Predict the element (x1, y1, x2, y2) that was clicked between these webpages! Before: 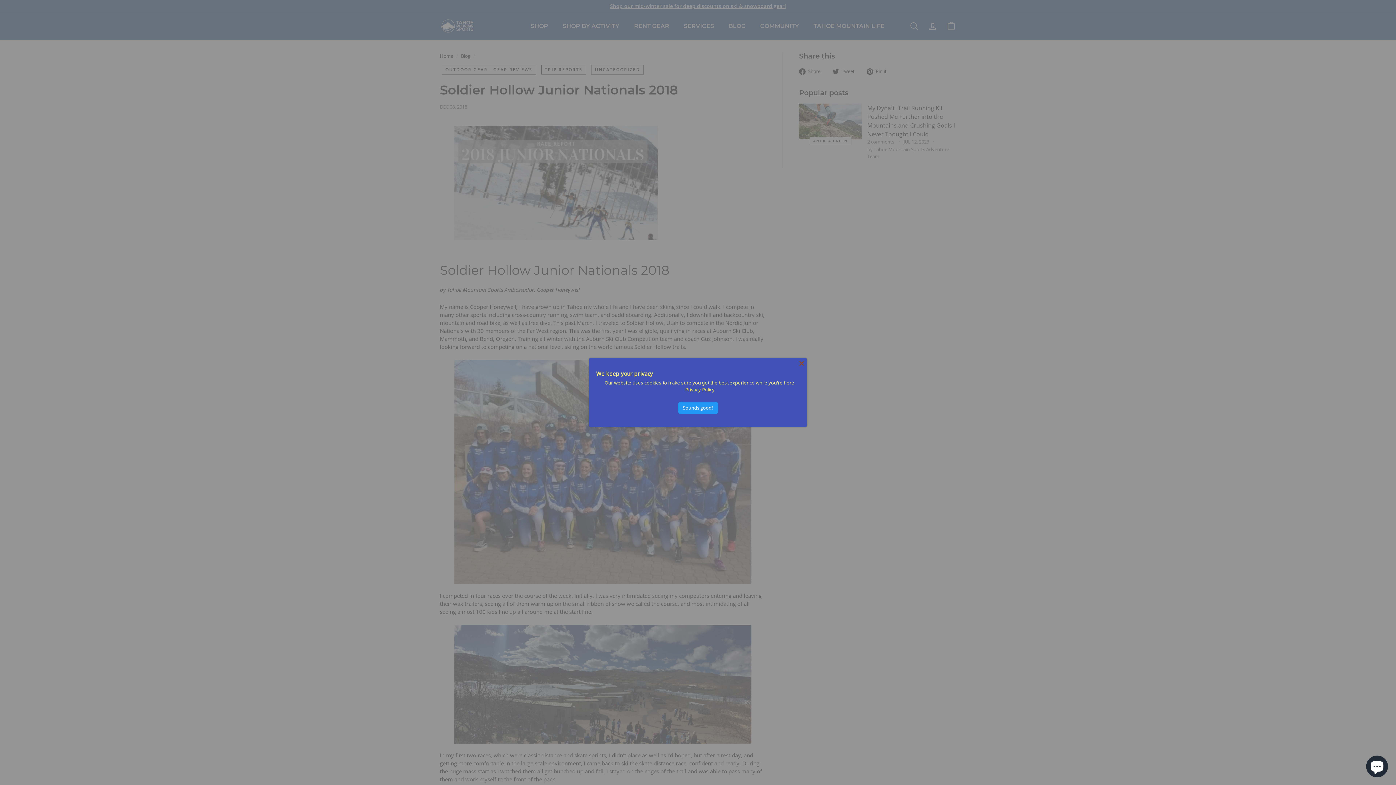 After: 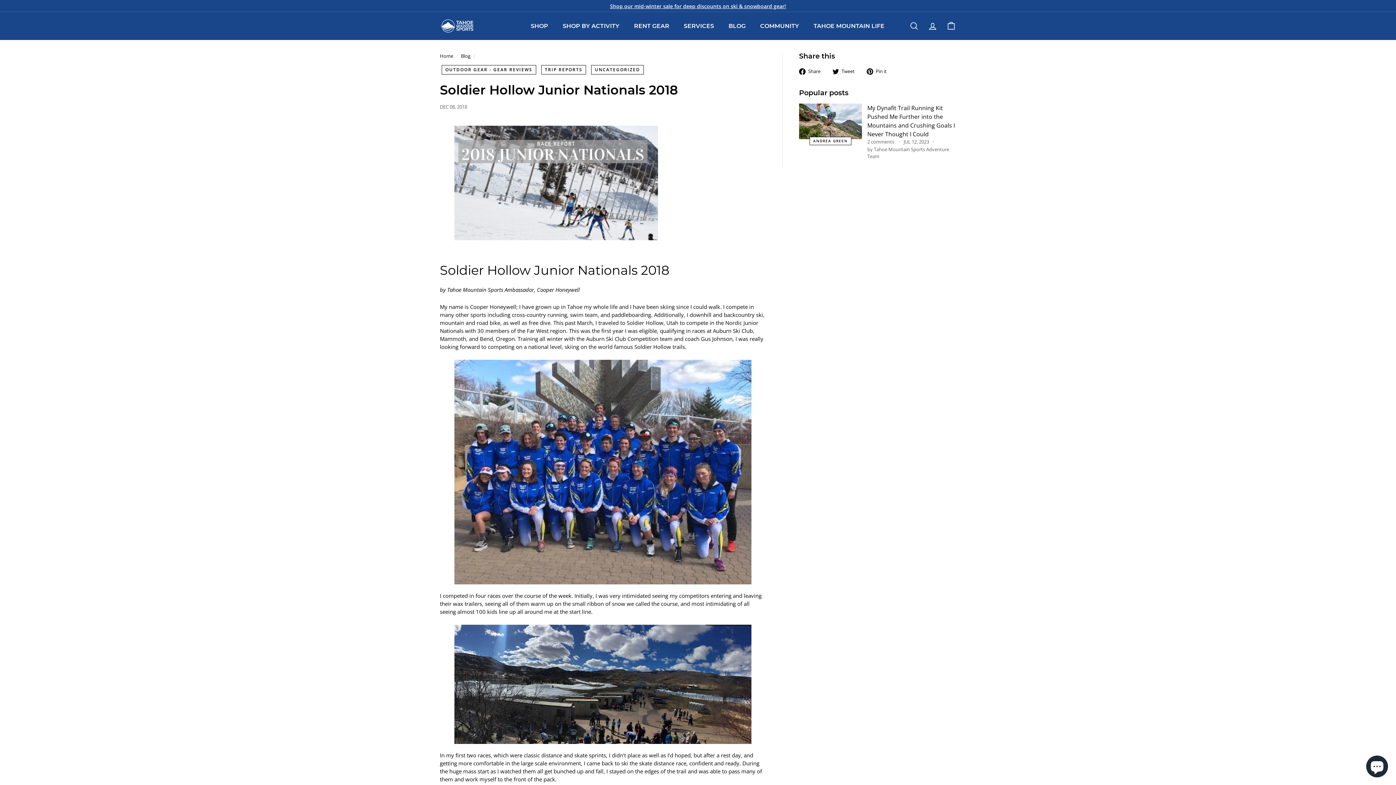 Action: label: Sounds good! bbox: (678, 401, 718, 414)